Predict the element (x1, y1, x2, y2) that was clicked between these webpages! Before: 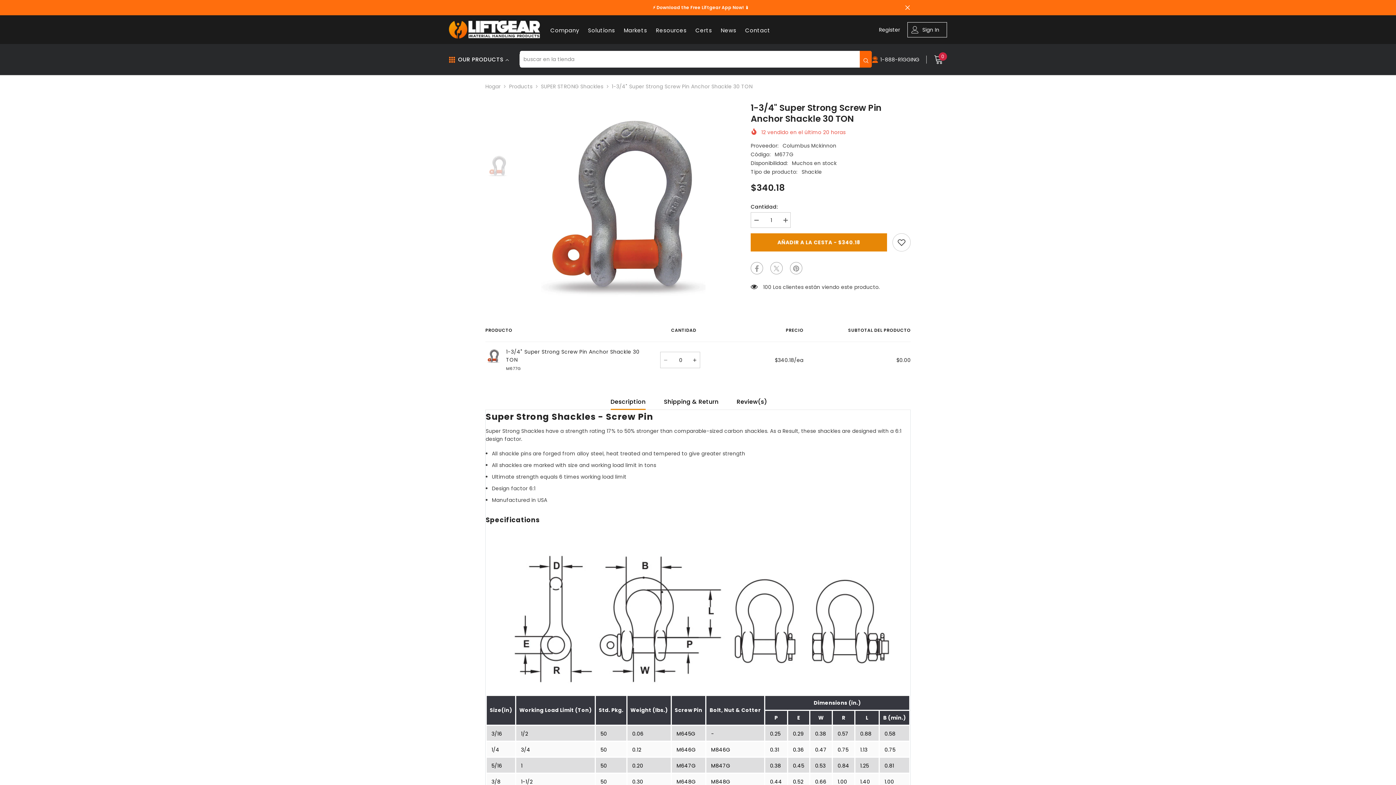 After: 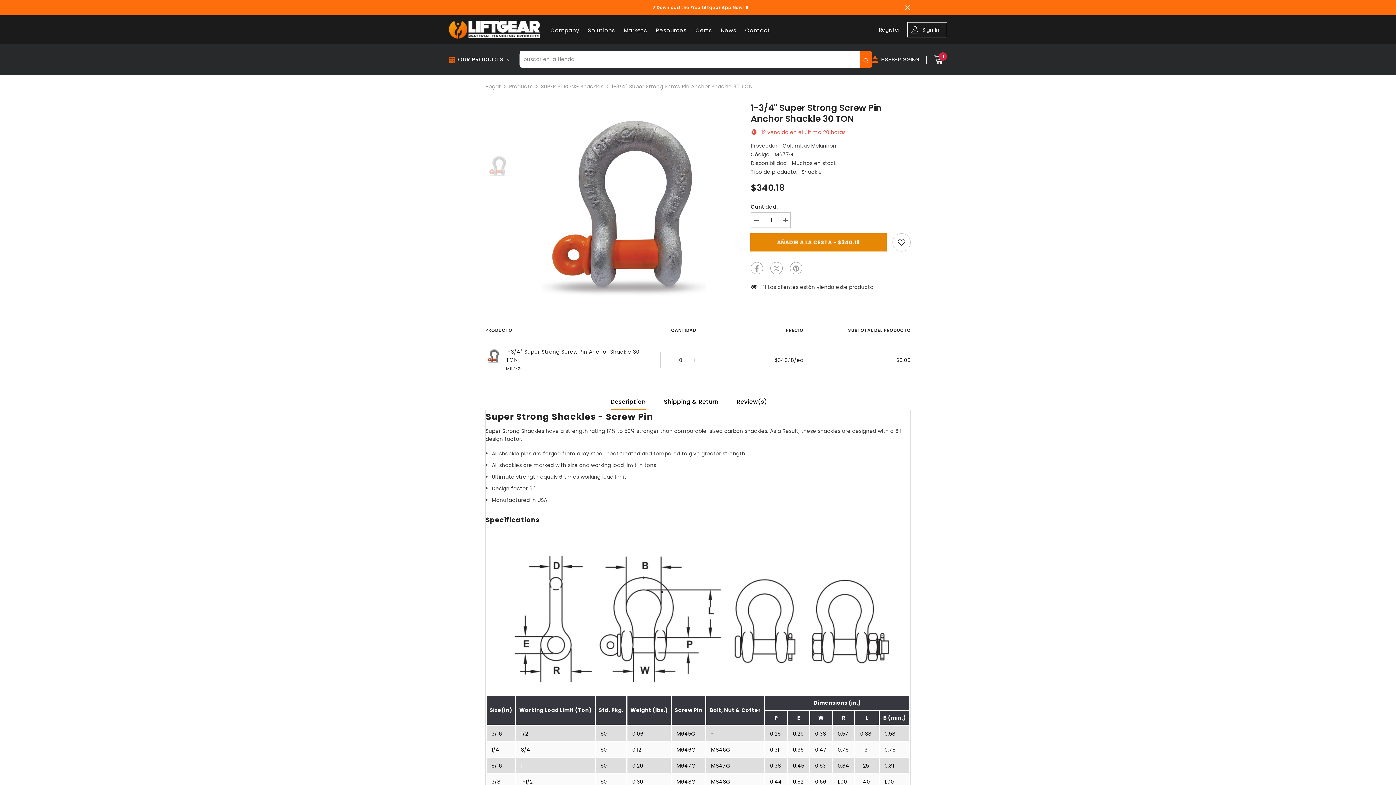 Action: bbox: (793, 264, 799, 272)